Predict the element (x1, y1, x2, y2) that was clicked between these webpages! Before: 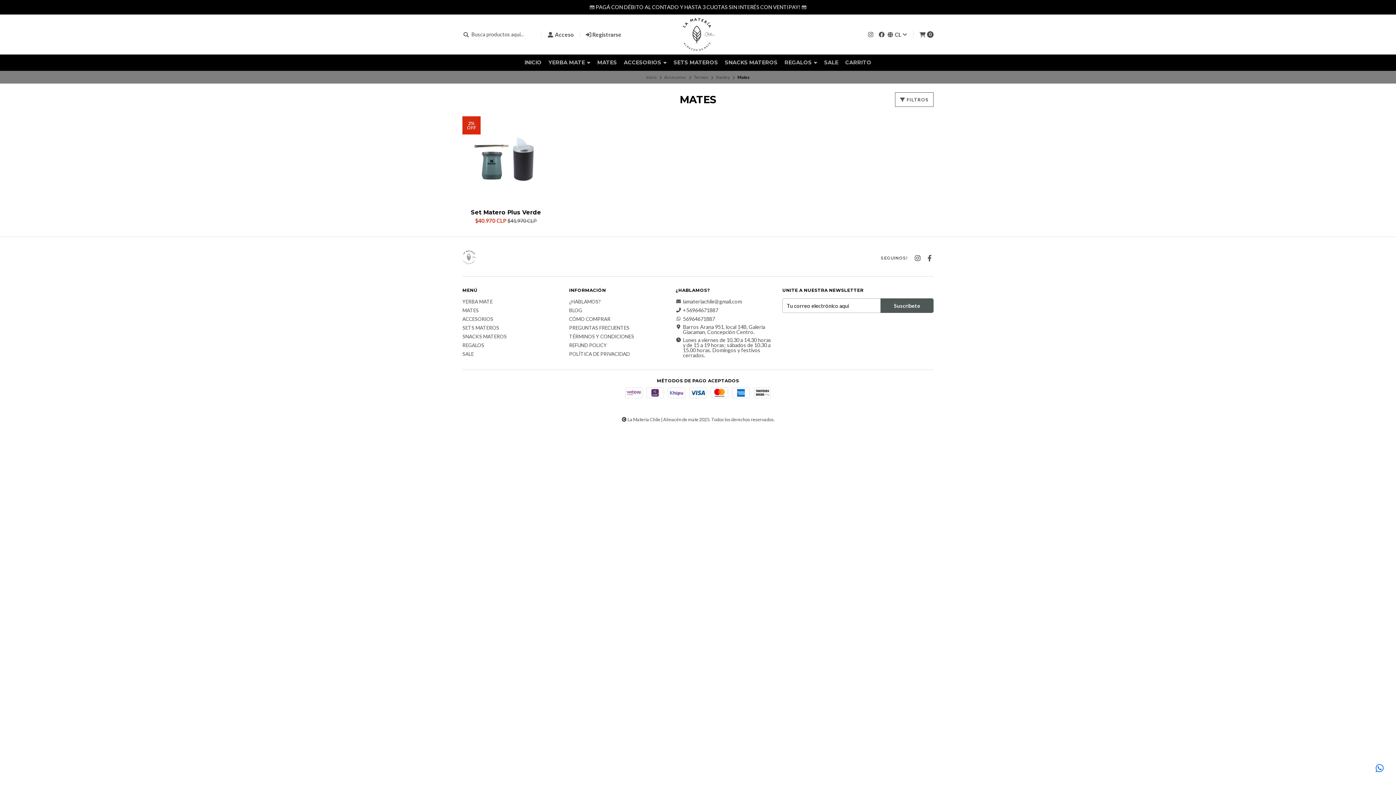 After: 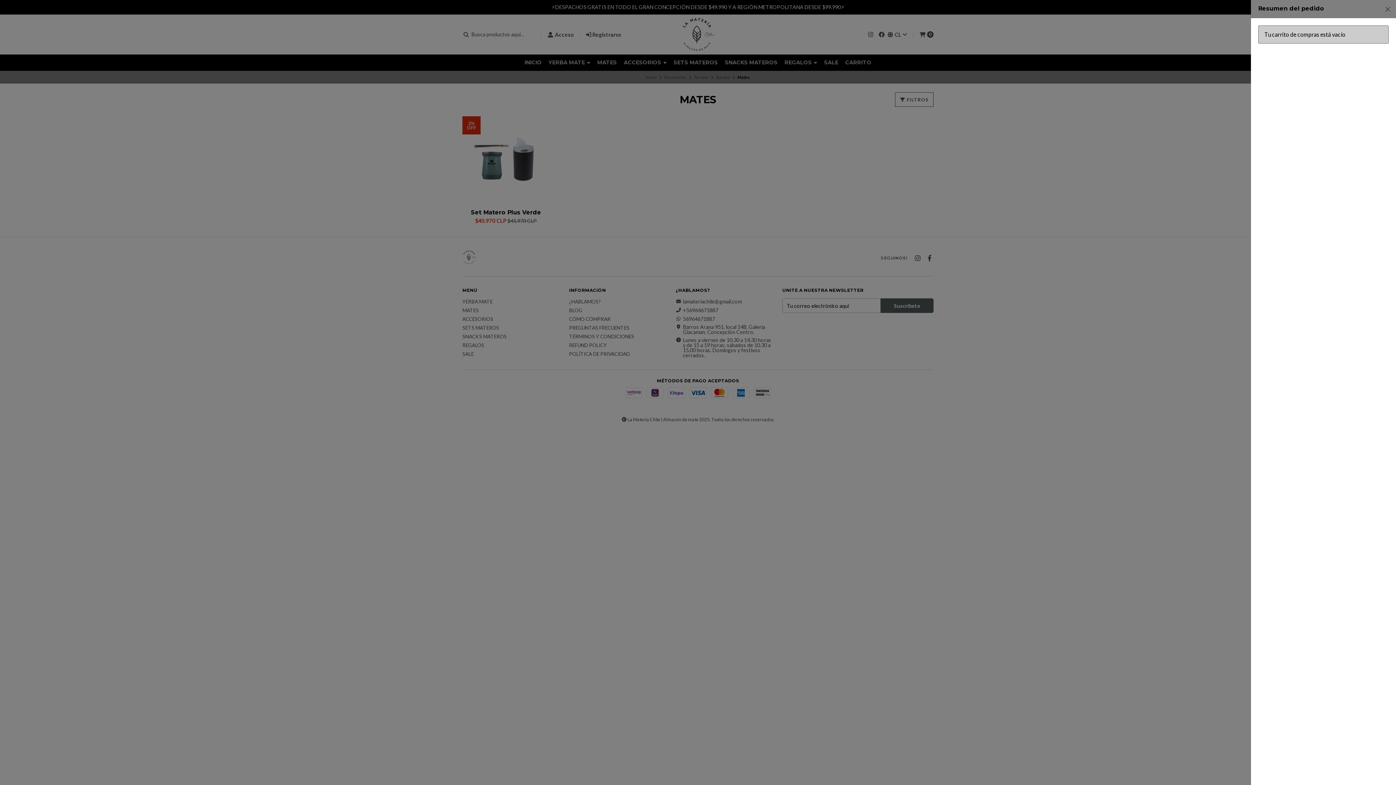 Action: label:  0 bbox: (919, 30, 933, 38)